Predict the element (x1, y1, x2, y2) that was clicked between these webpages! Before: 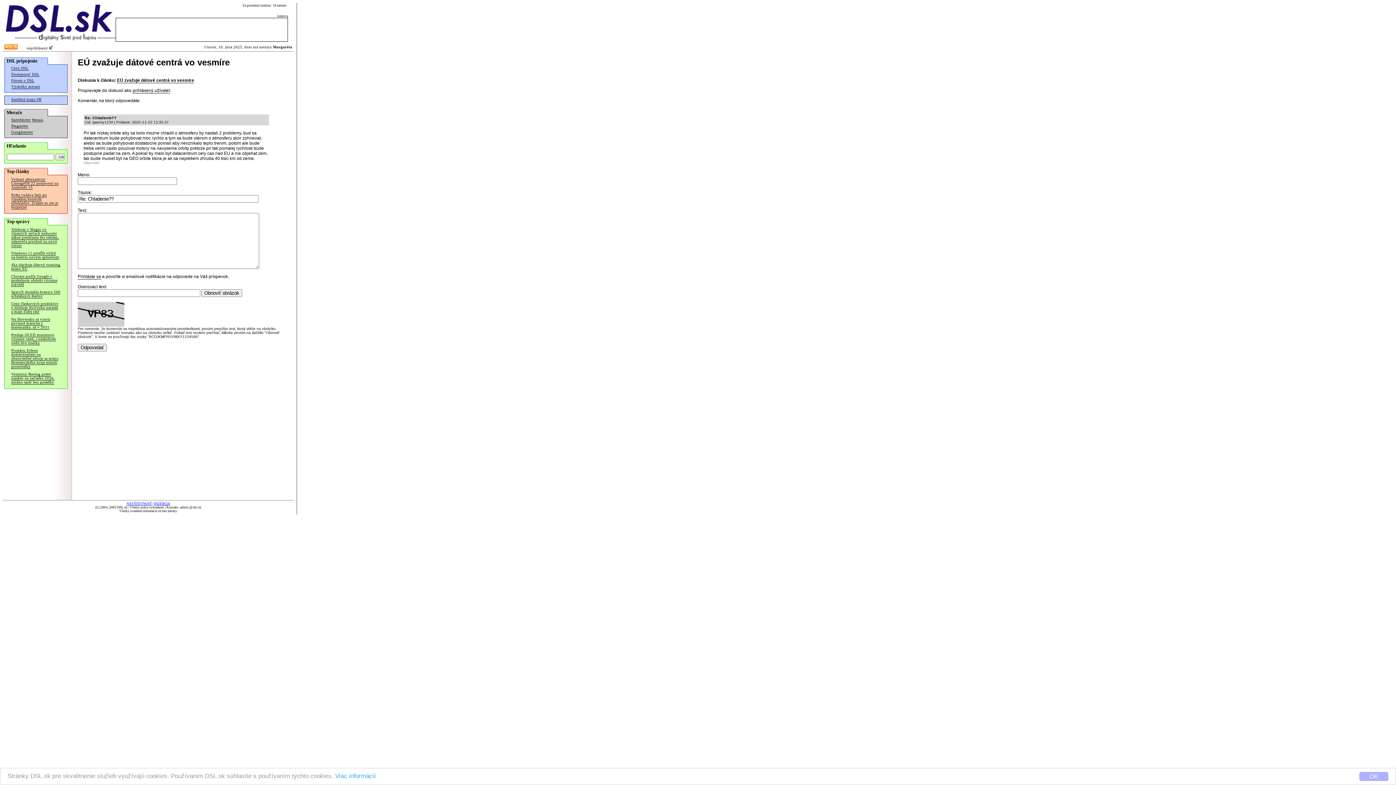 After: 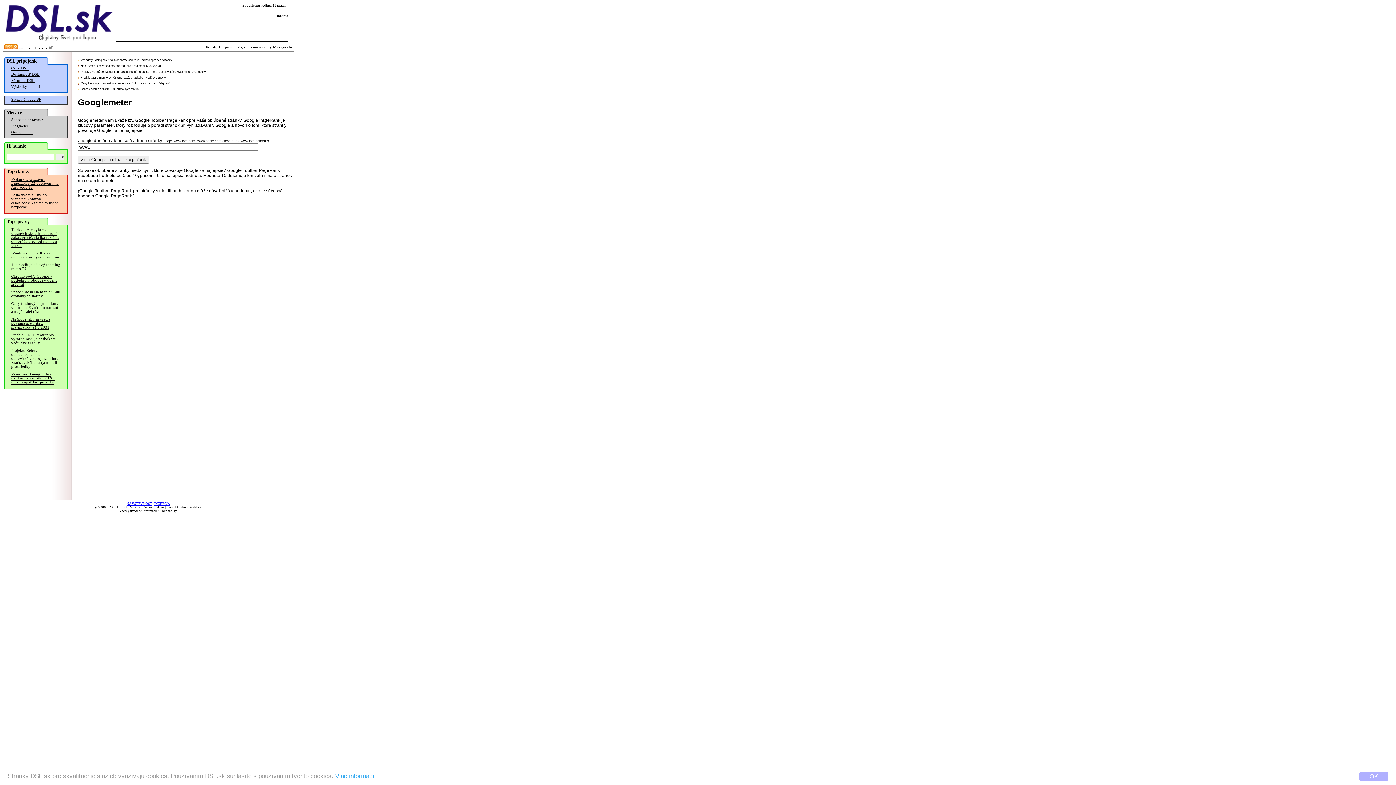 Action: label: Googlemeter bbox: (11, 130, 33, 134)